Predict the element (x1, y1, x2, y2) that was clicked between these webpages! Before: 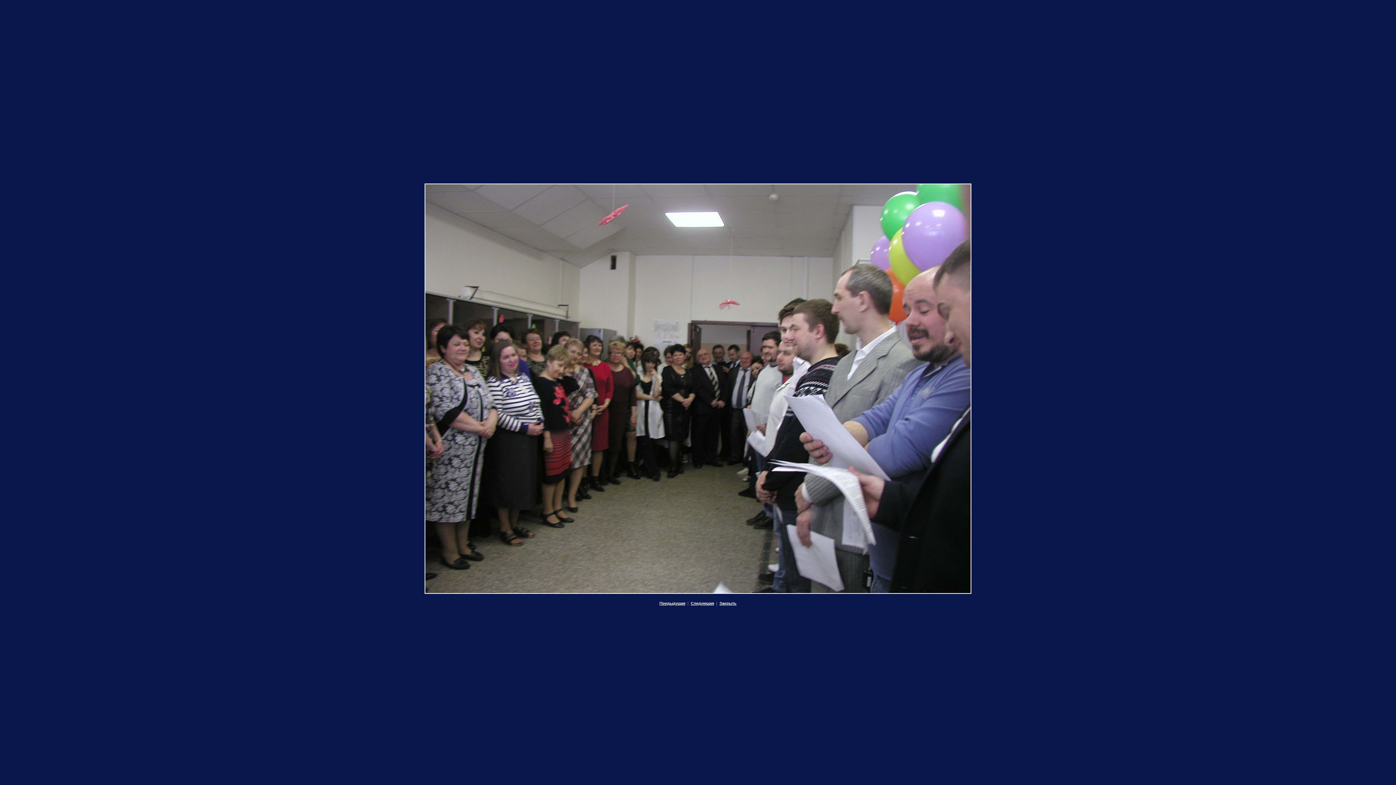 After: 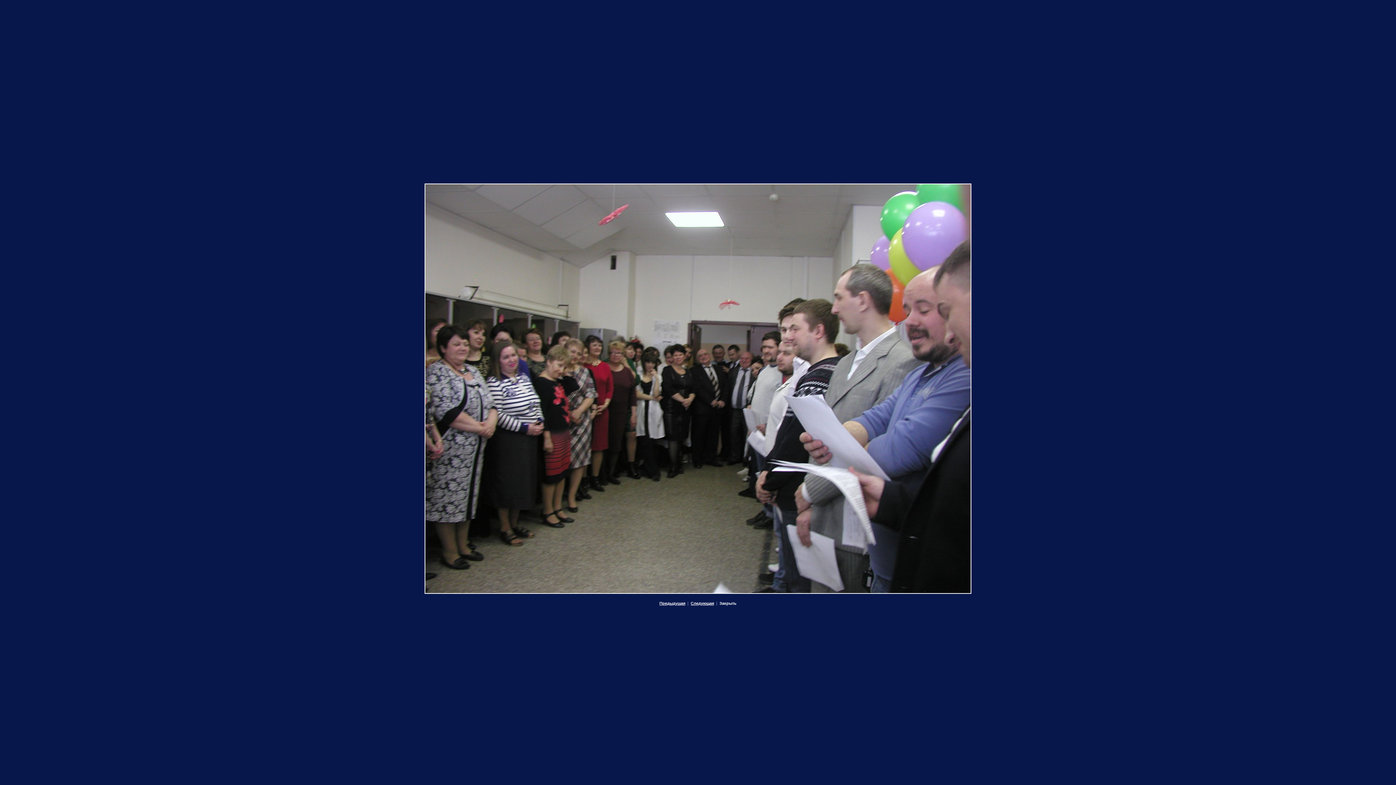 Action: label: Закрыть bbox: (719, 601, 736, 605)